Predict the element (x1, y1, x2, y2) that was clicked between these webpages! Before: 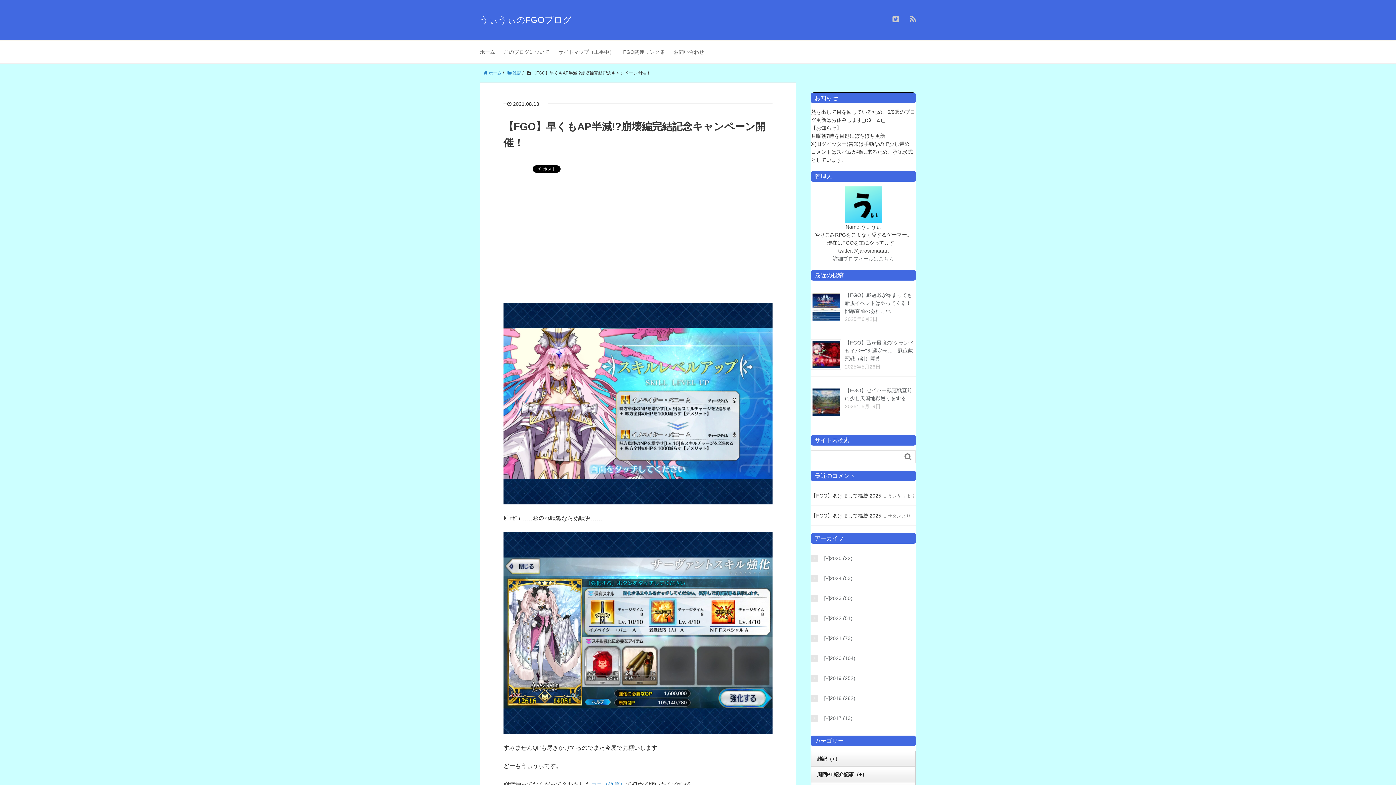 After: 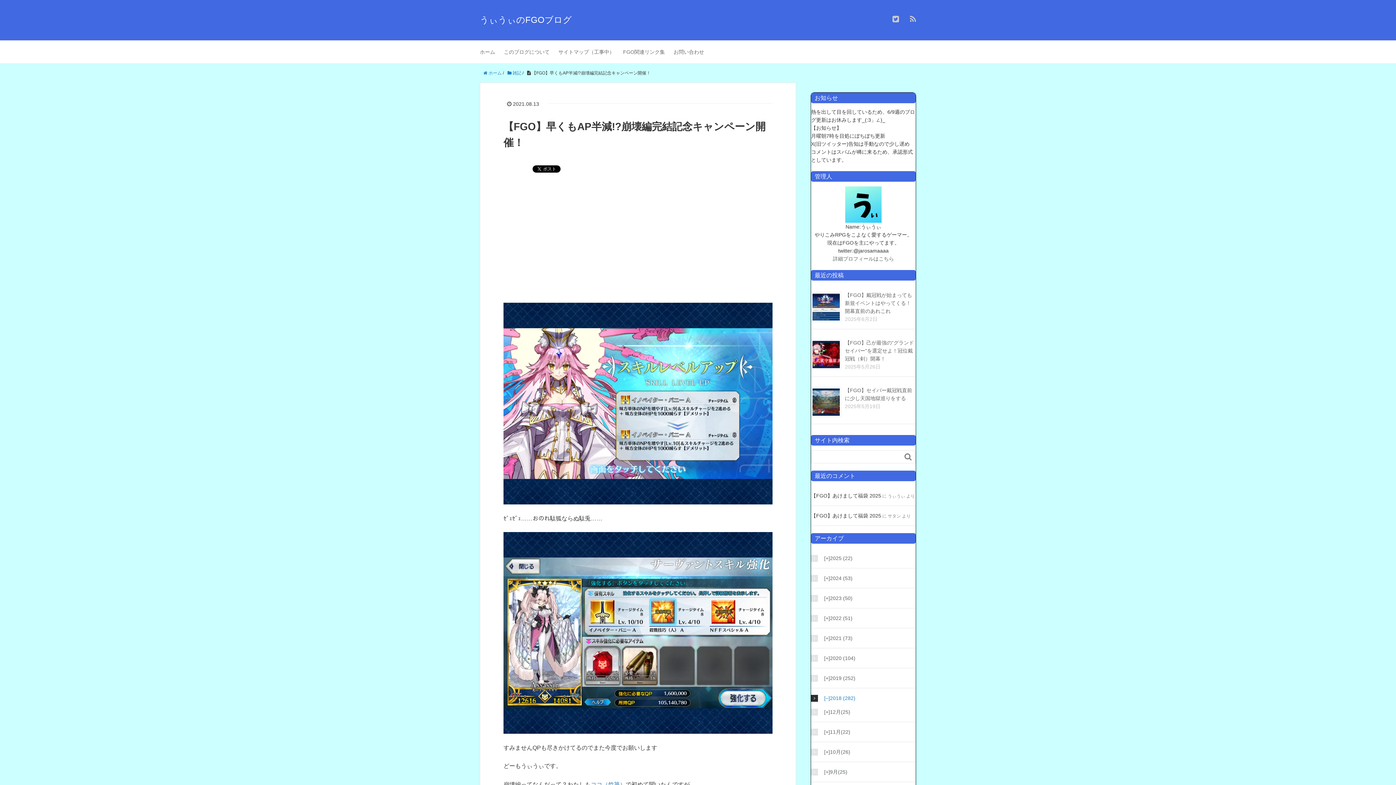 Action: label: [+]2018 (282) bbox: (811, 694, 916, 702)